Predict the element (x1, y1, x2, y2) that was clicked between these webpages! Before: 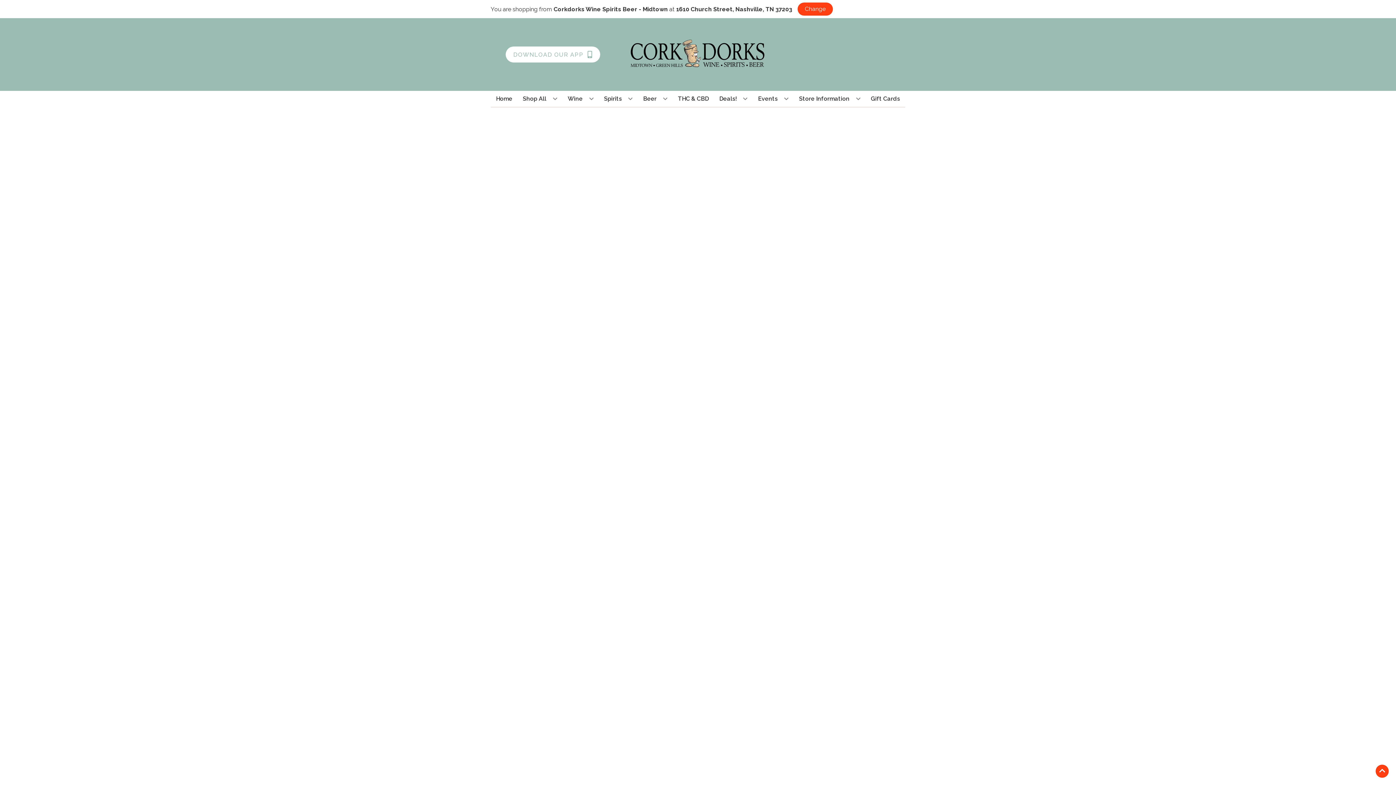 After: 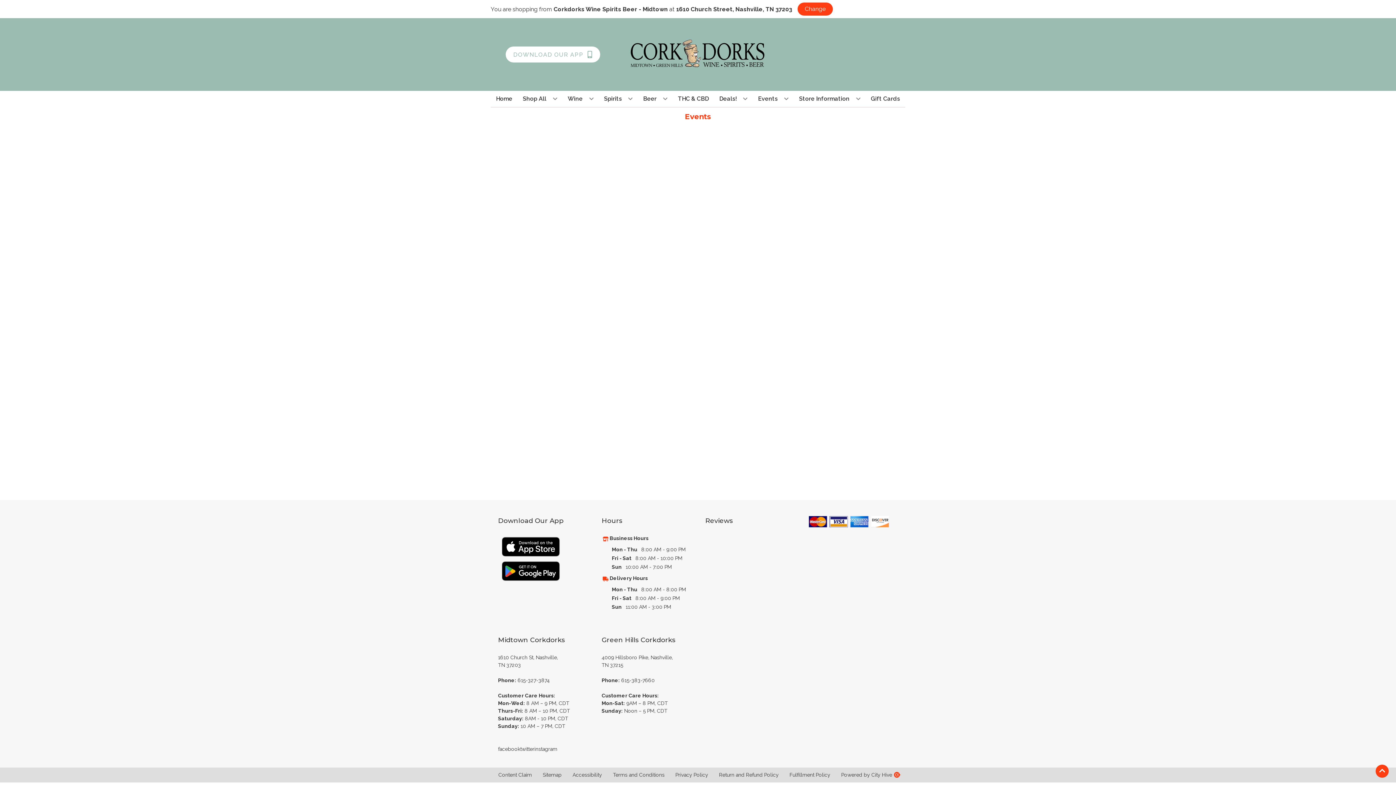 Action: label: Events bbox: (755, 90, 791, 106)